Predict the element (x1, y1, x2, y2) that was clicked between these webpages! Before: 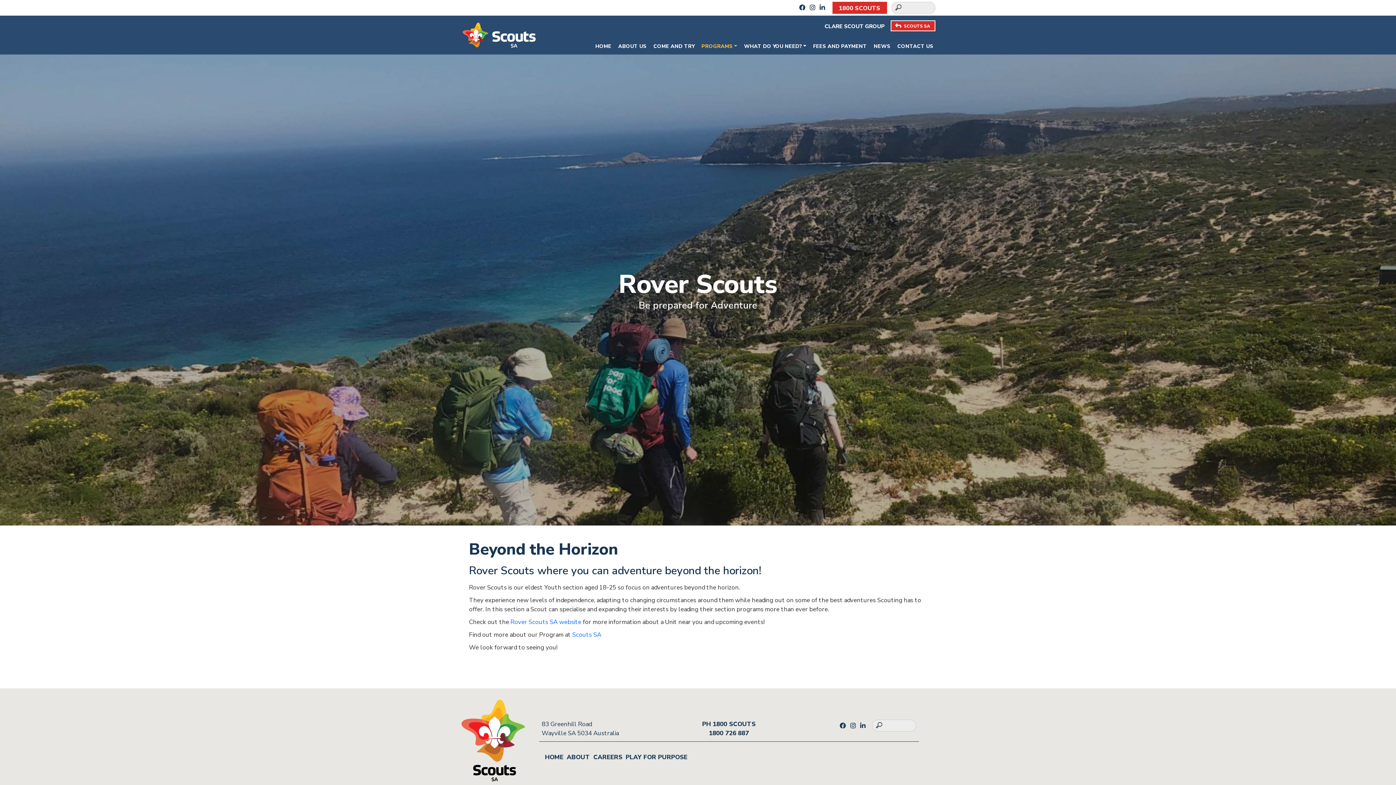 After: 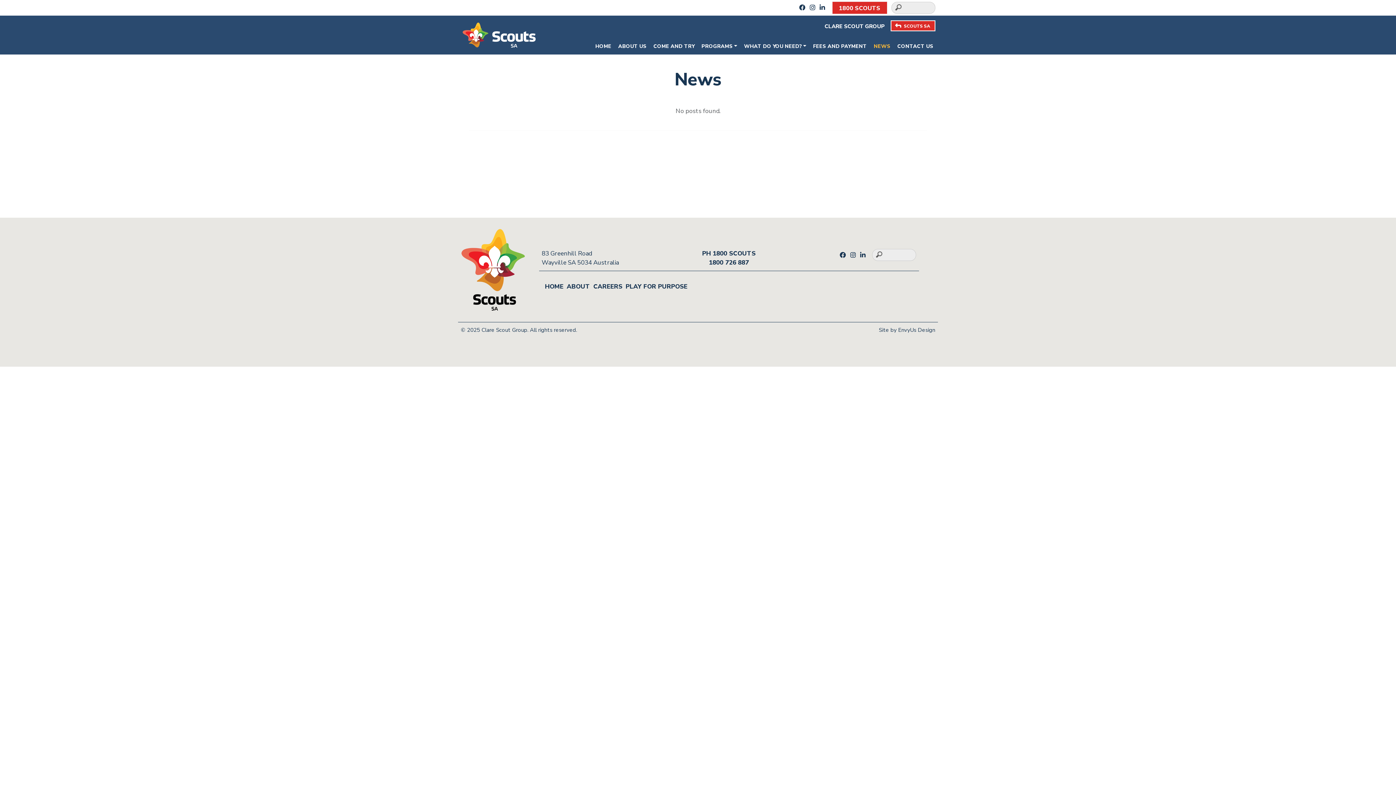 Action: bbox: (872, 40, 892, 51) label: NEWS